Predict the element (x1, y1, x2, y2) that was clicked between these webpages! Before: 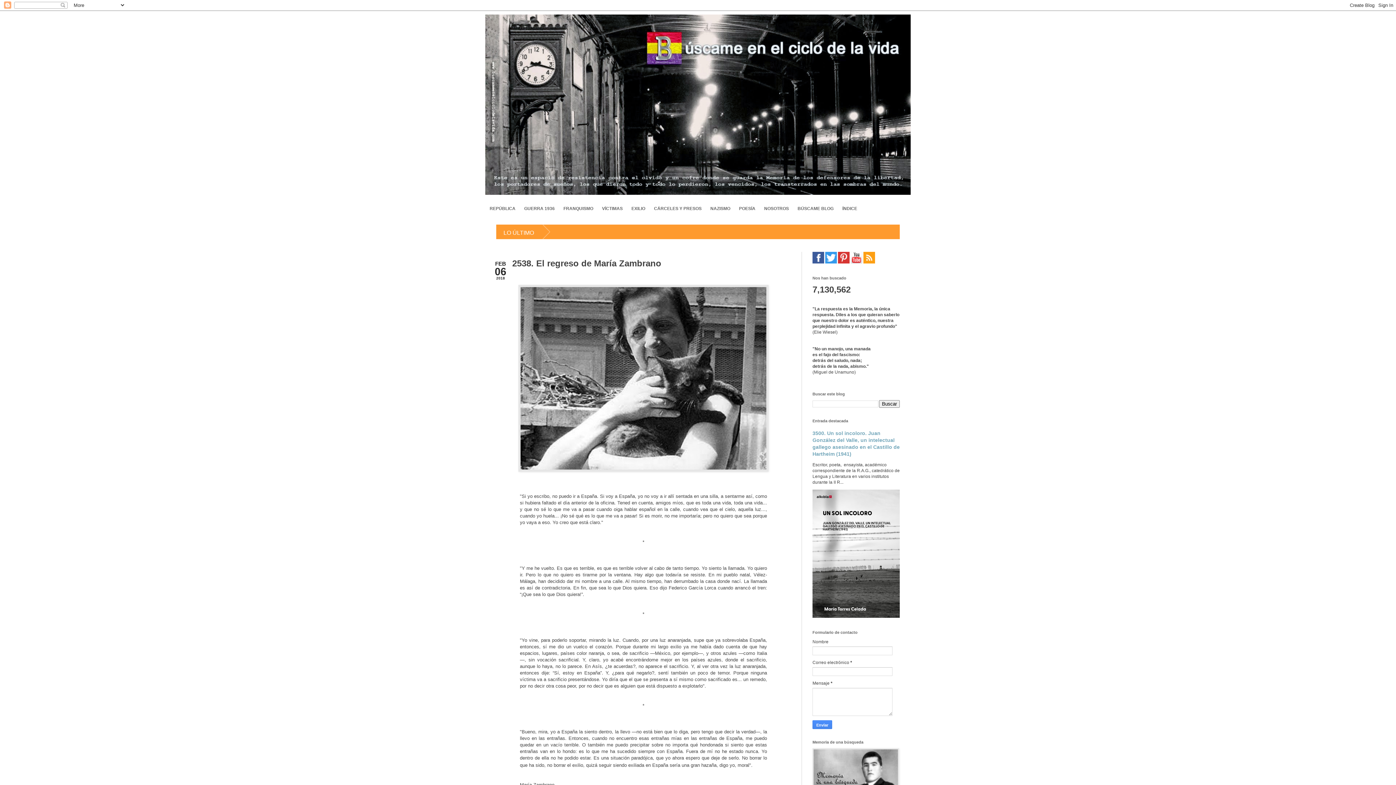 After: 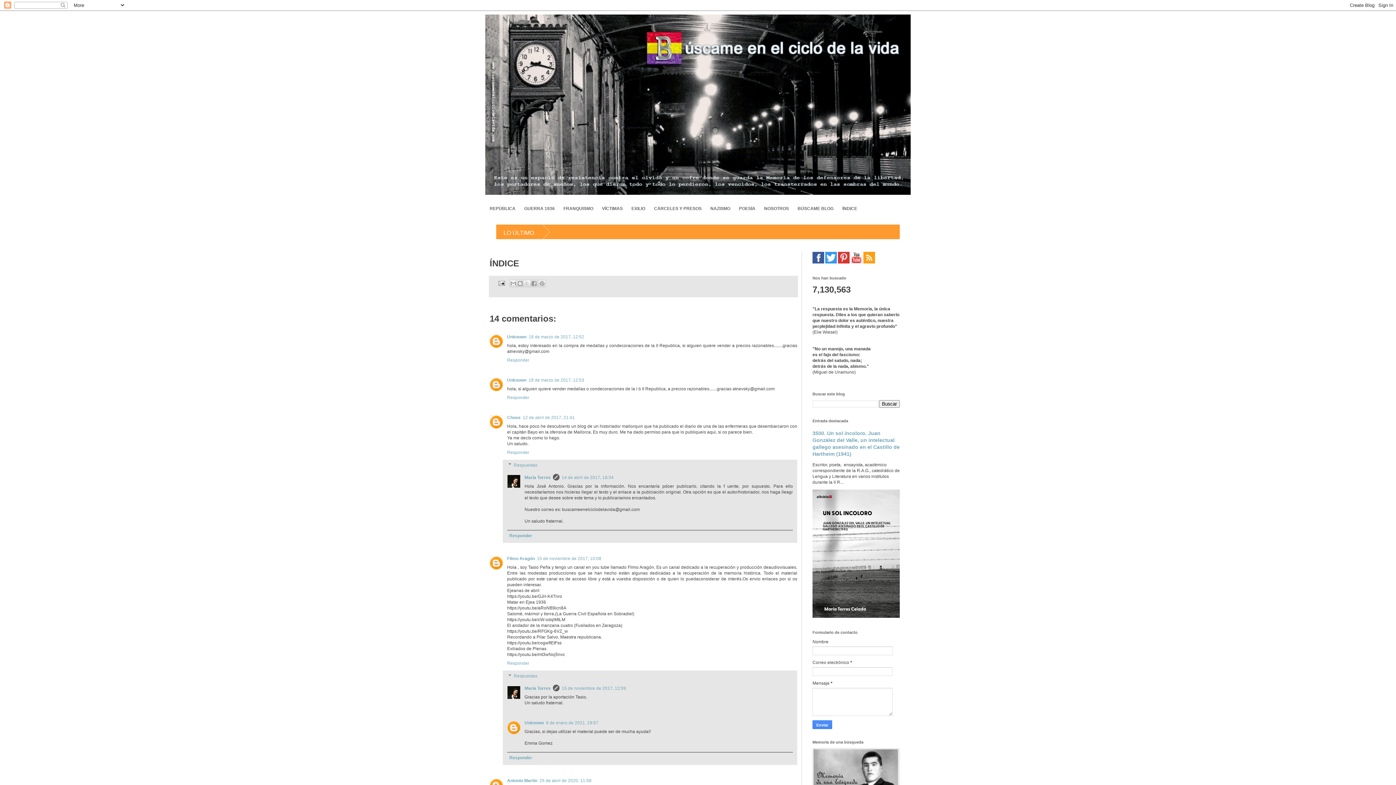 Action: bbox: (838, 203, 861, 213) label: ÍNDICE